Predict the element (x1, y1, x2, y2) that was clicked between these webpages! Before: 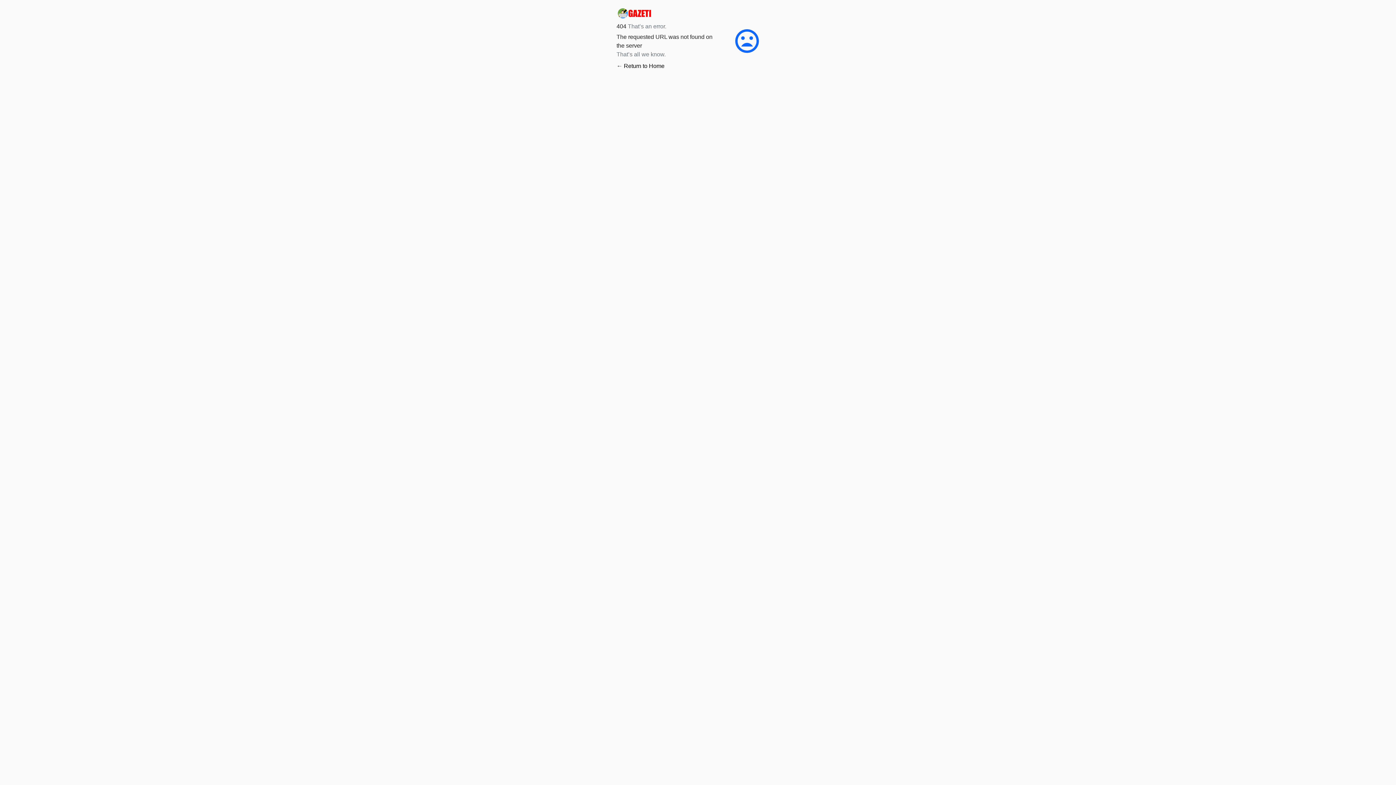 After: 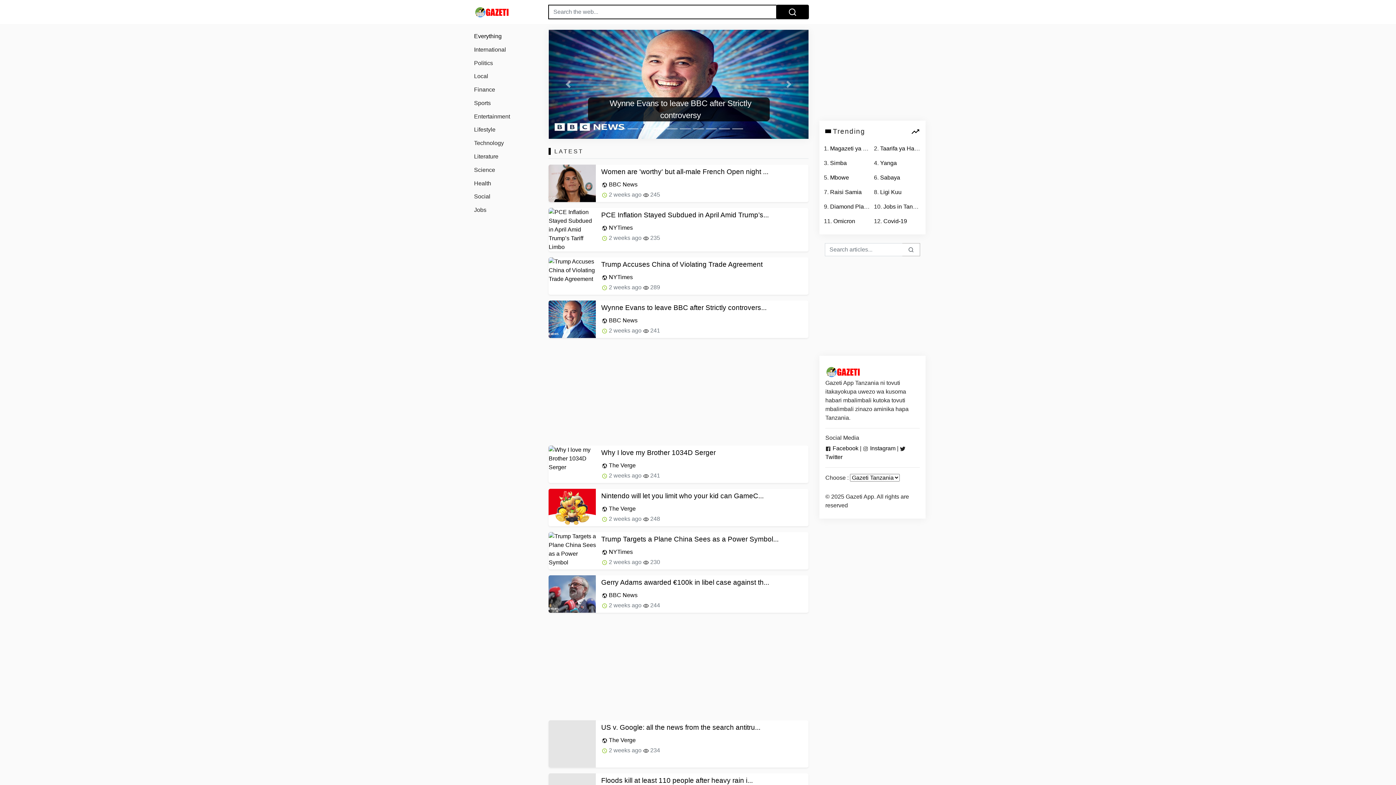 Action: bbox: (616, 62, 664, 69) label: ← Return to Home